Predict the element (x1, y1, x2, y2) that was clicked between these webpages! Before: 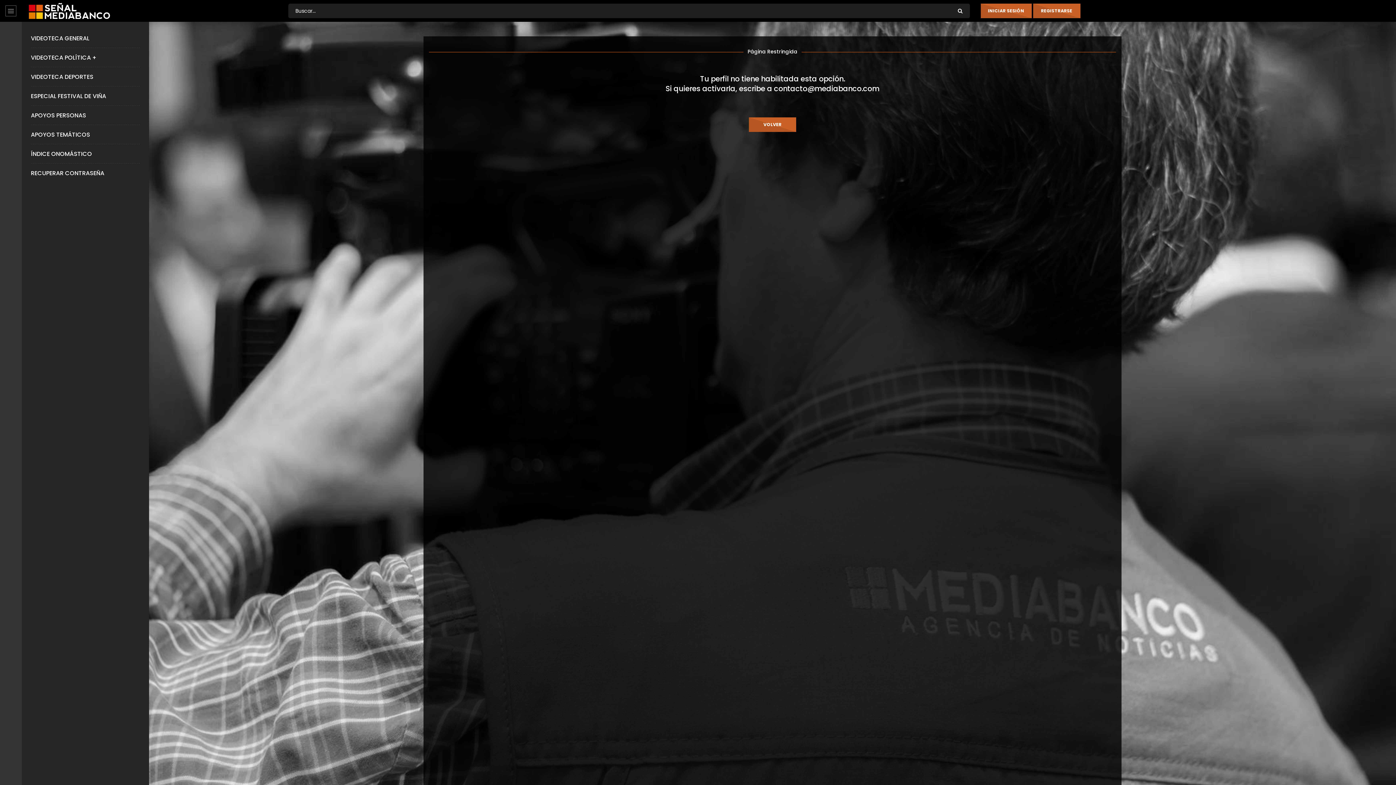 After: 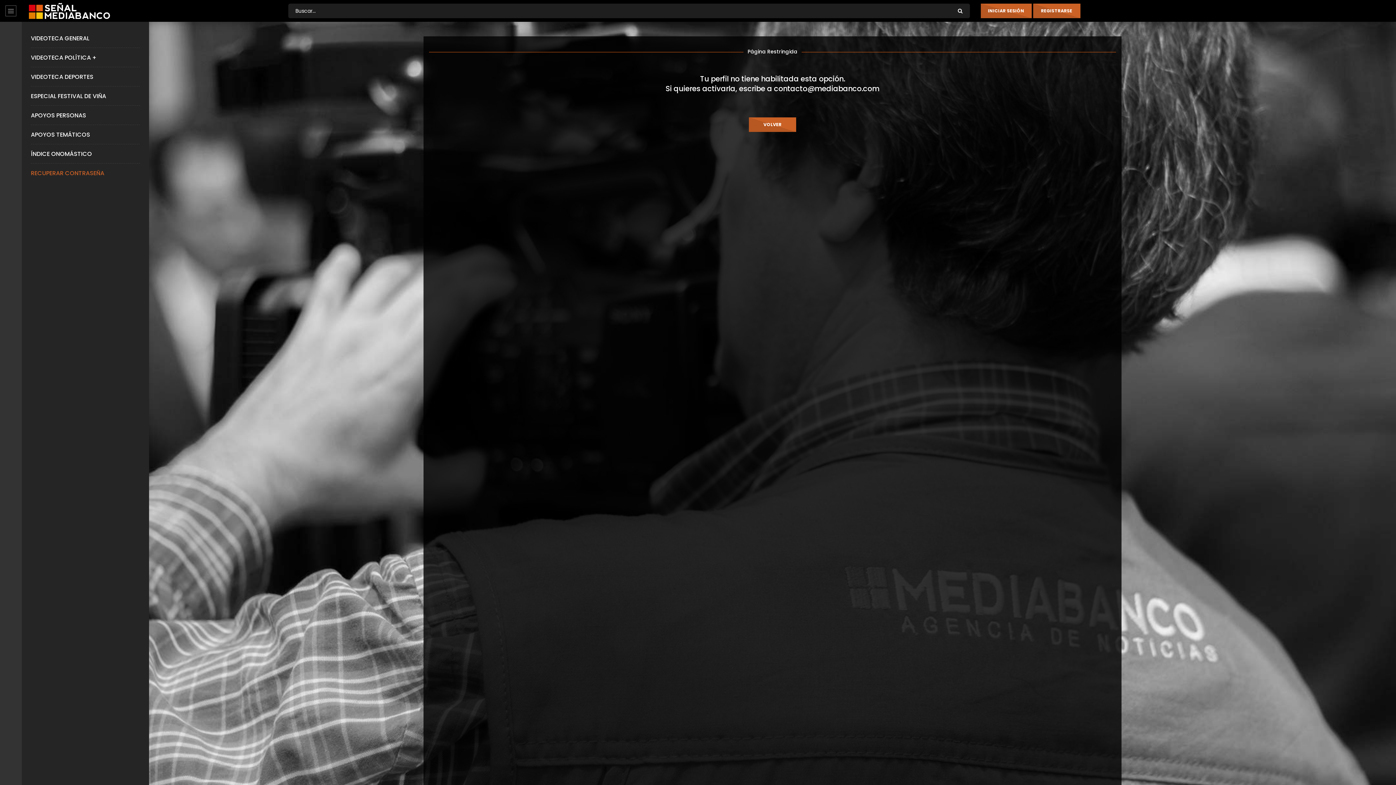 Action: label: RECUPERAR CONTRASEÑA bbox: (30, 169, 104, 177)